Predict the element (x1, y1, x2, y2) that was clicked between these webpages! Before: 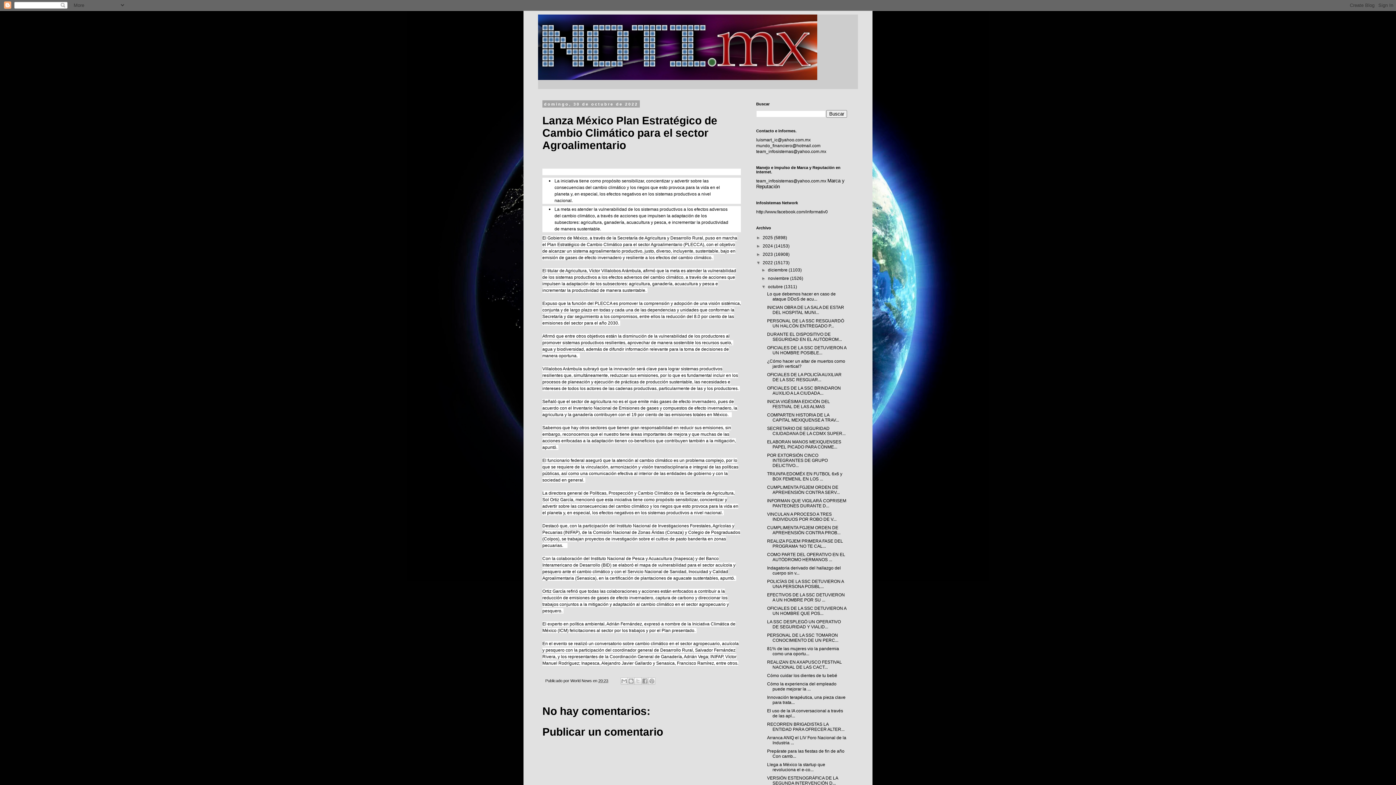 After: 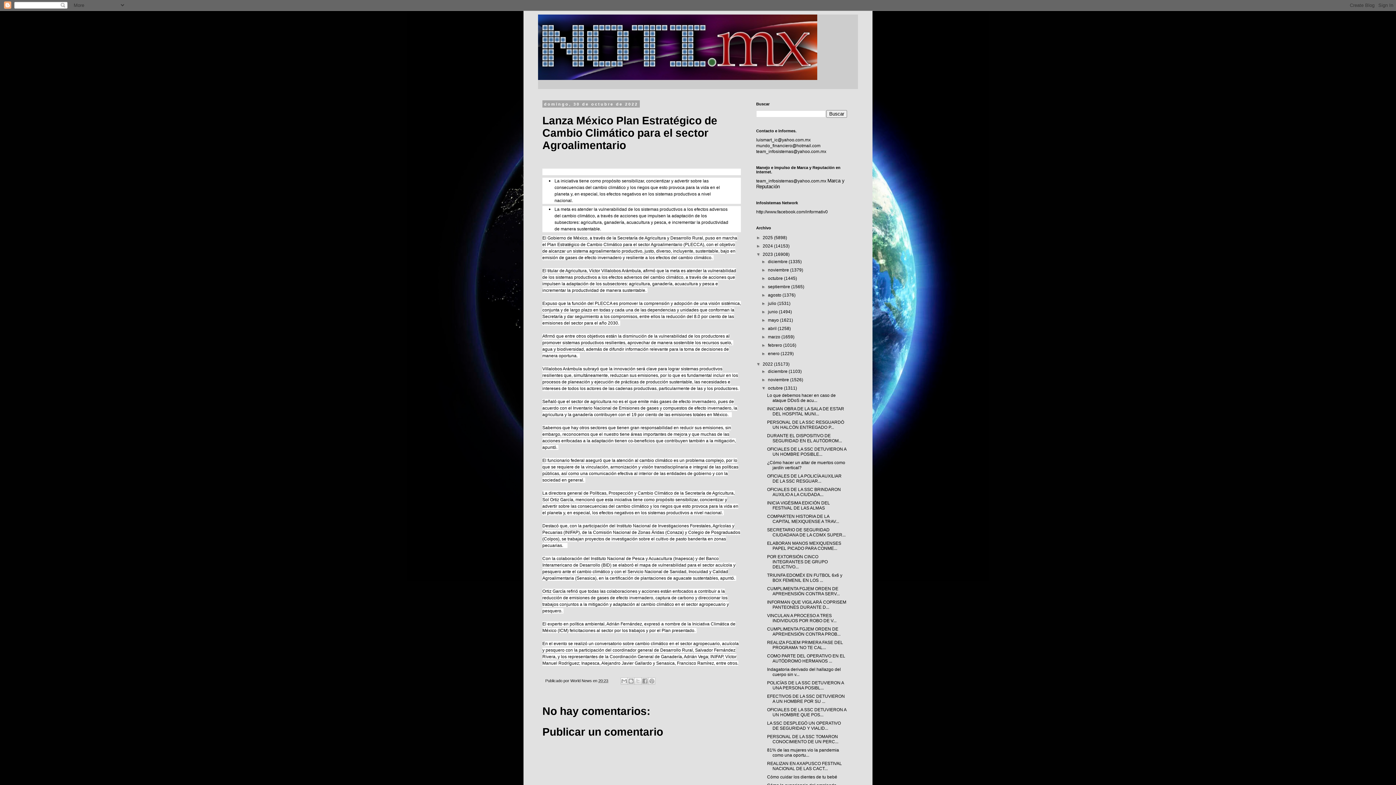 Action: label: ►   bbox: (756, 252, 762, 257)